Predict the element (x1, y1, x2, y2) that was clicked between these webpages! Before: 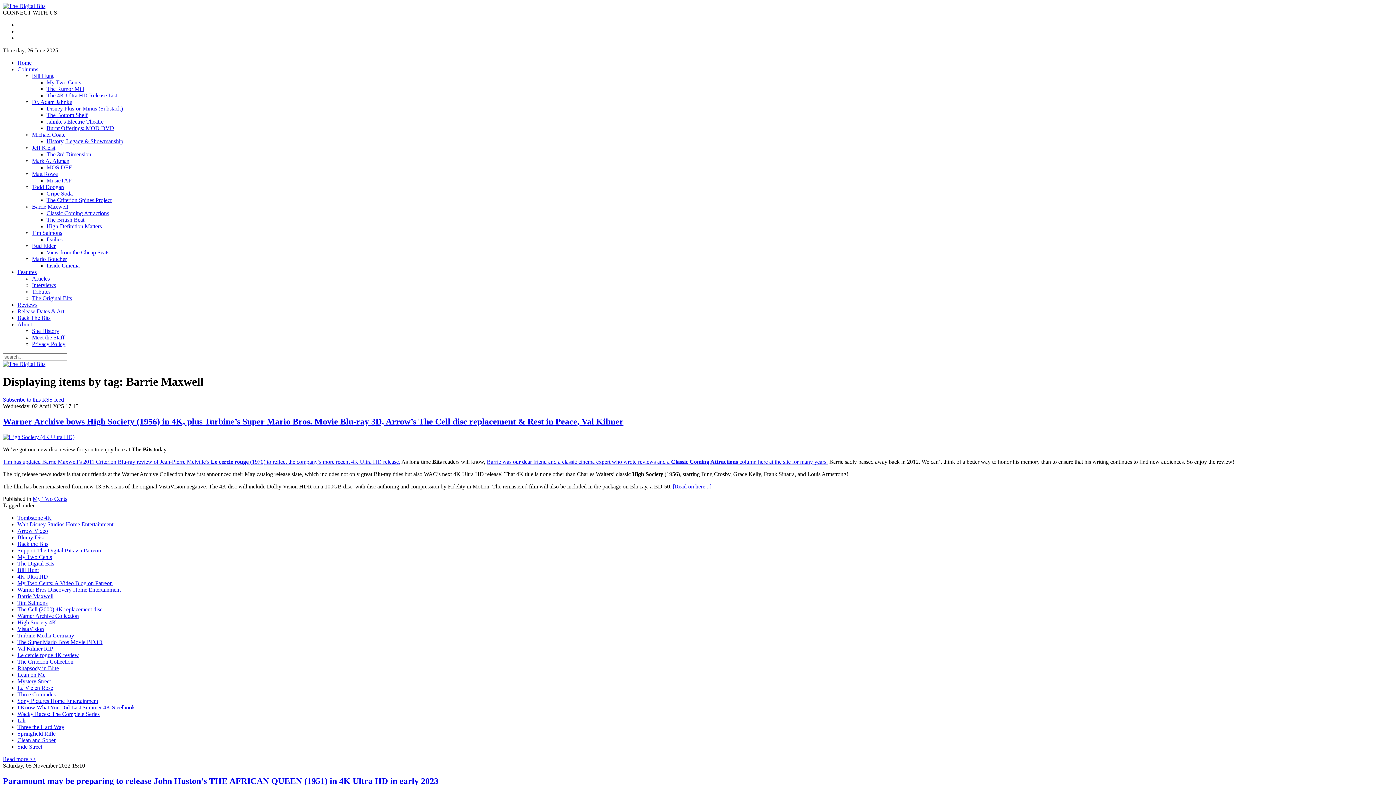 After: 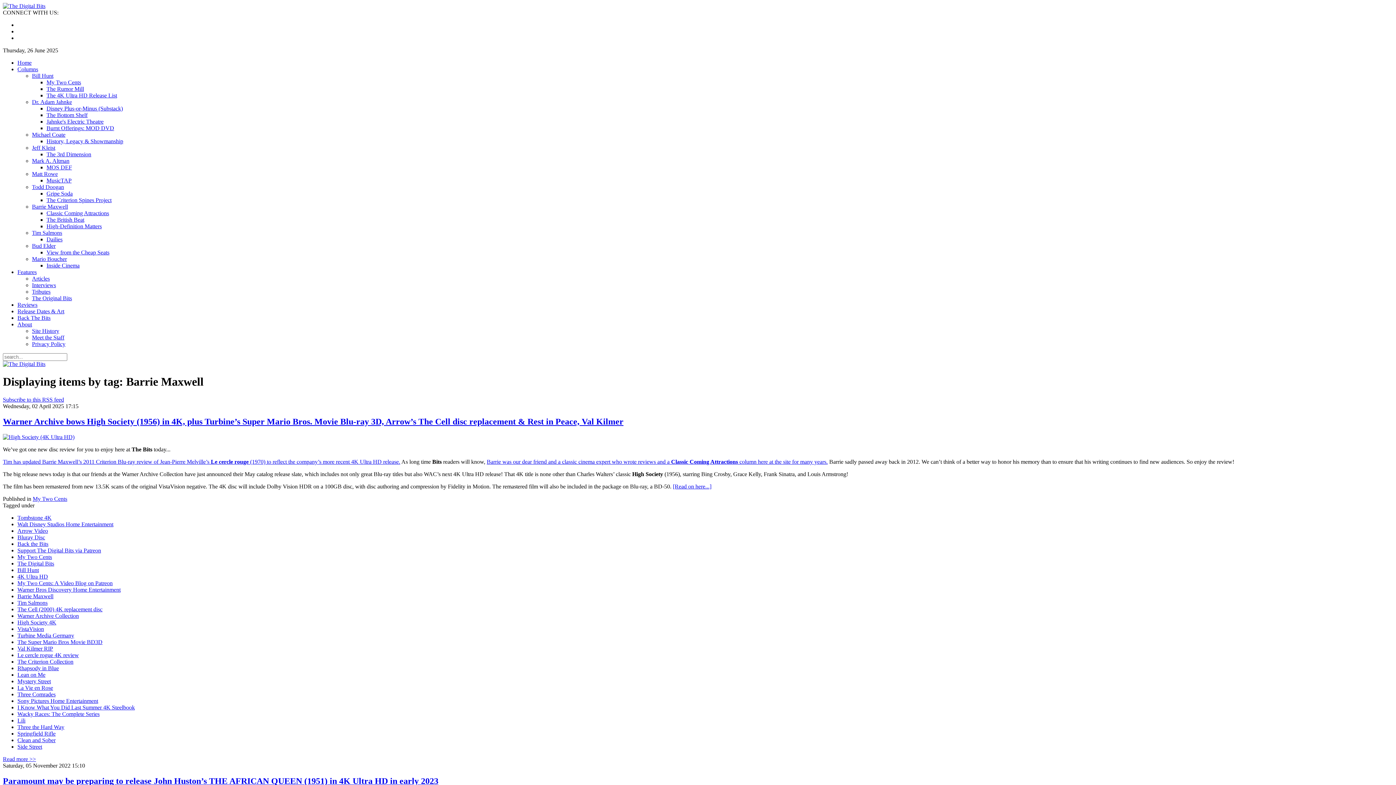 Action: label: MusicTAP bbox: (46, 177, 71, 183)